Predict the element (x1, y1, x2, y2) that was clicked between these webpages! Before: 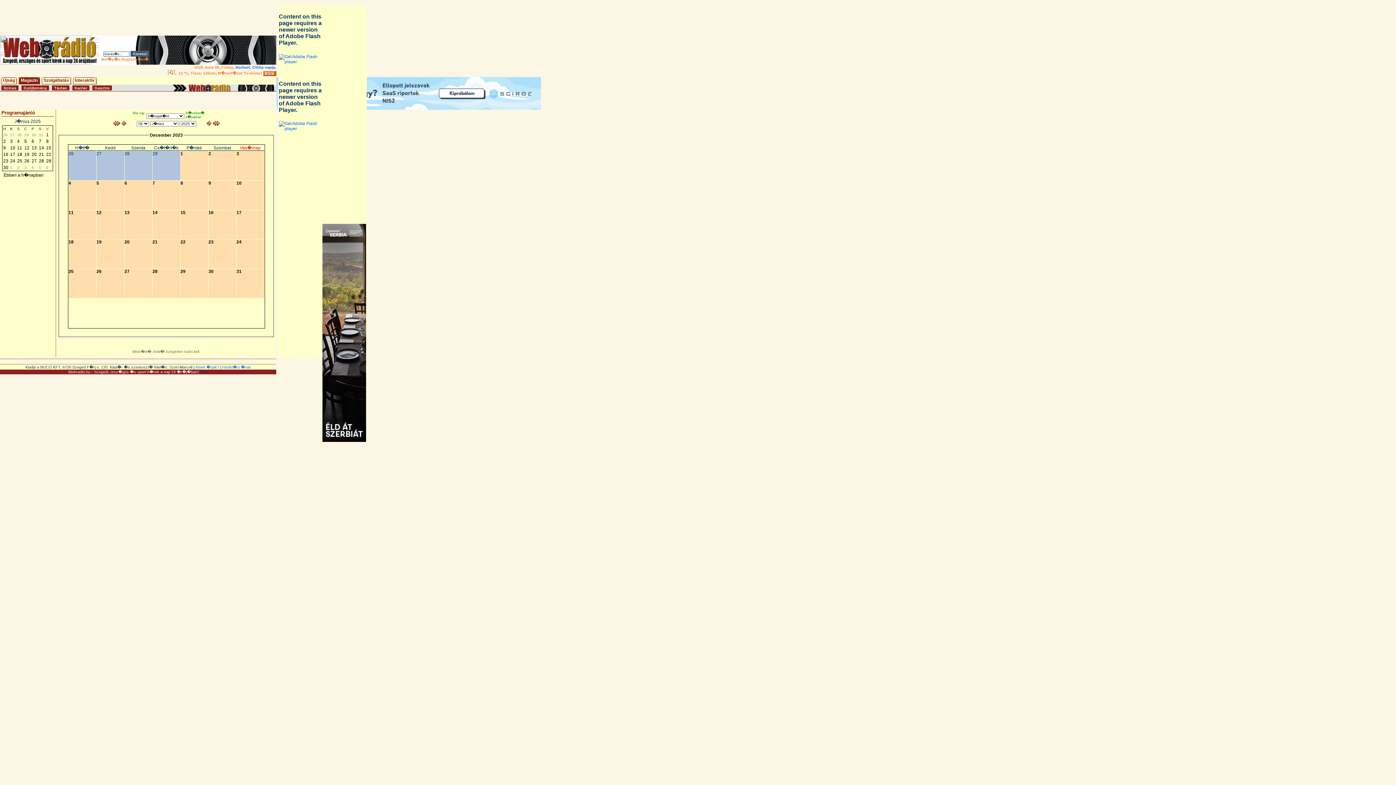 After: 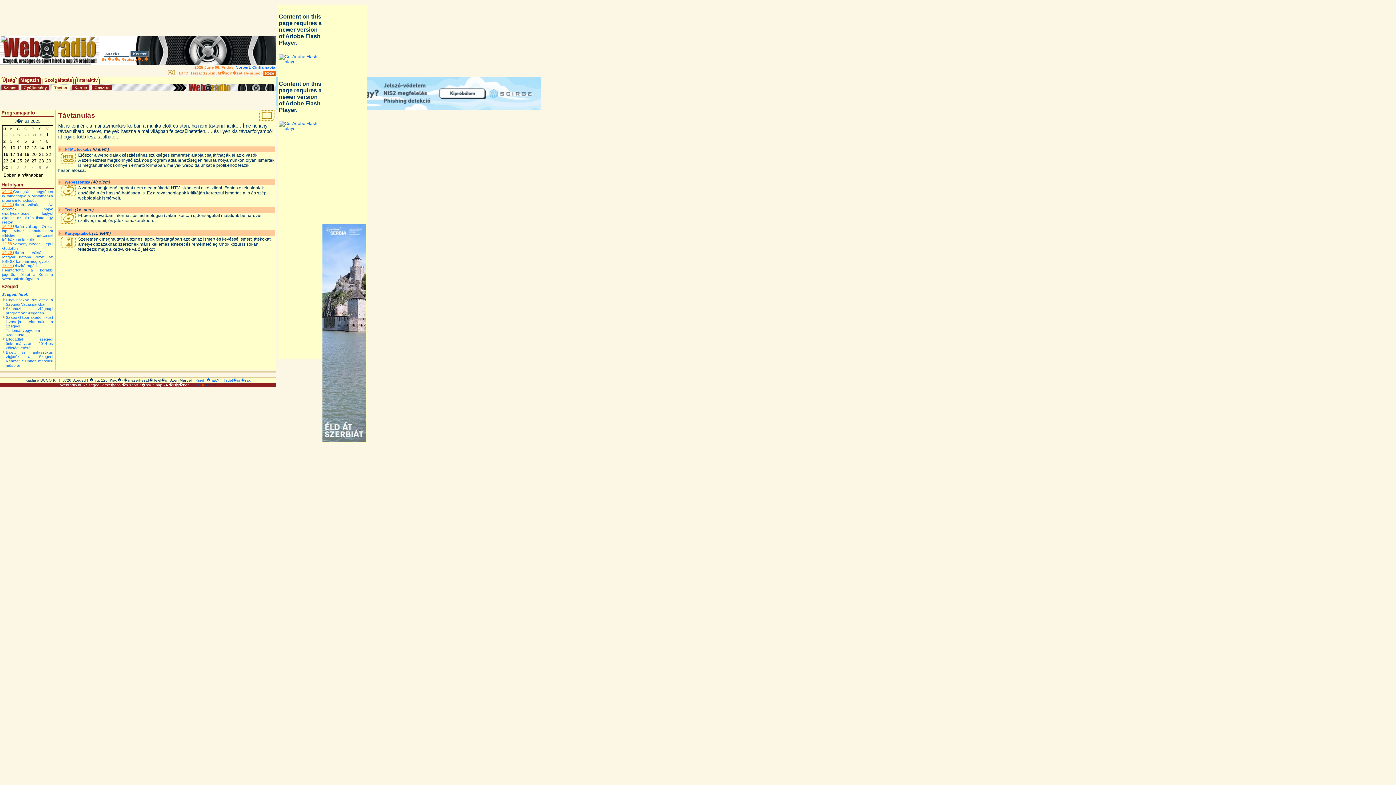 Action: label: Távtan bbox: (51, 85, 69, 90)